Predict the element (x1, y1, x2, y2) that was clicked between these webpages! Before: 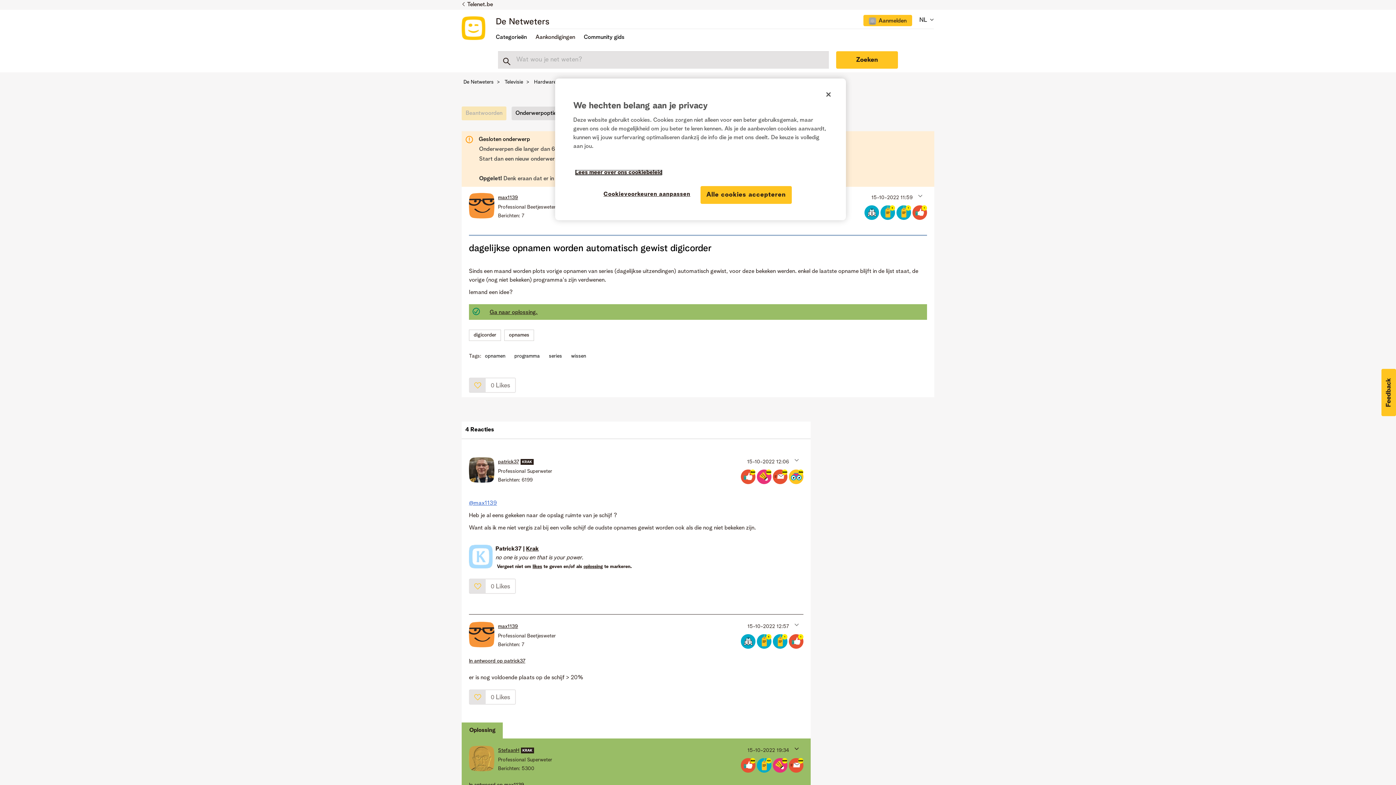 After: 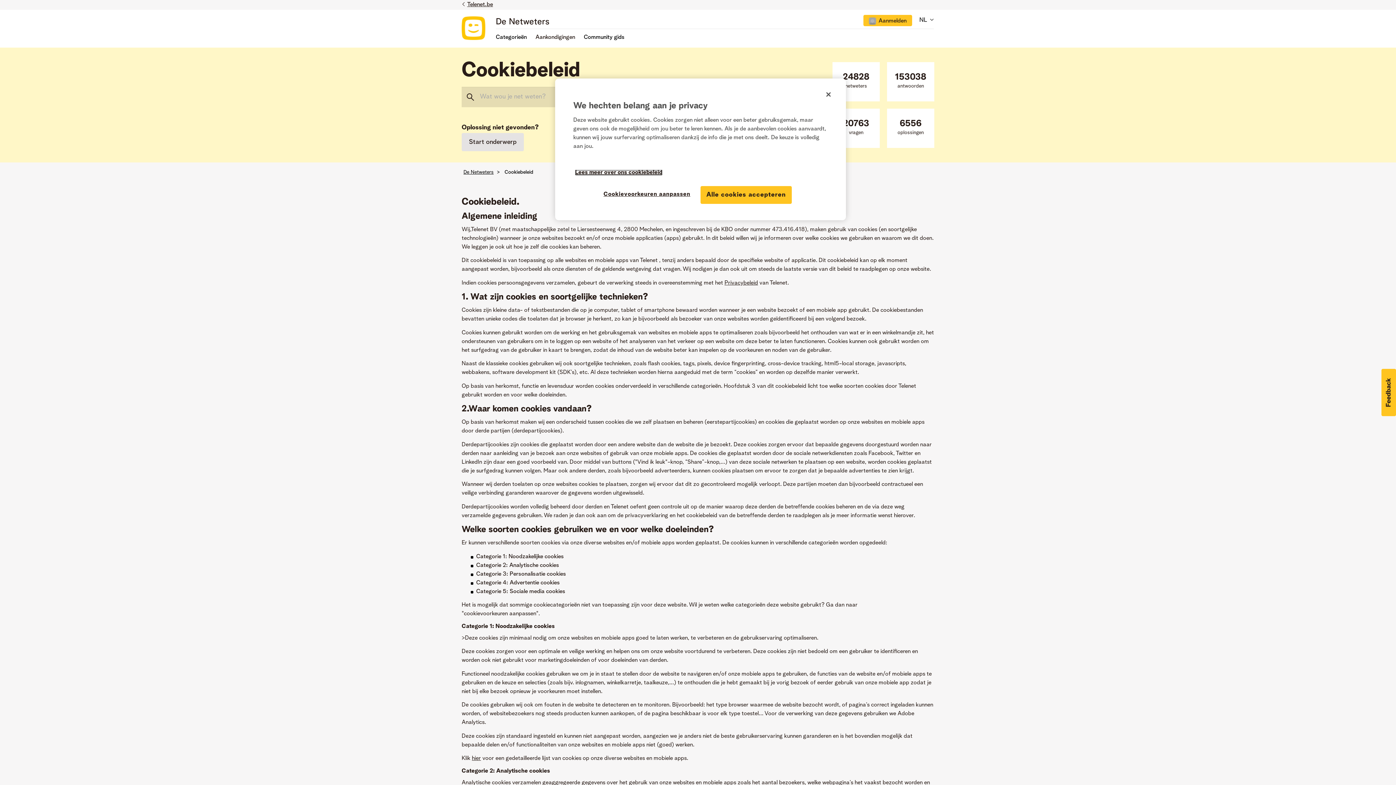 Action: label: Meer informatie over uw privacy bbox: (575, 169, 662, 175)